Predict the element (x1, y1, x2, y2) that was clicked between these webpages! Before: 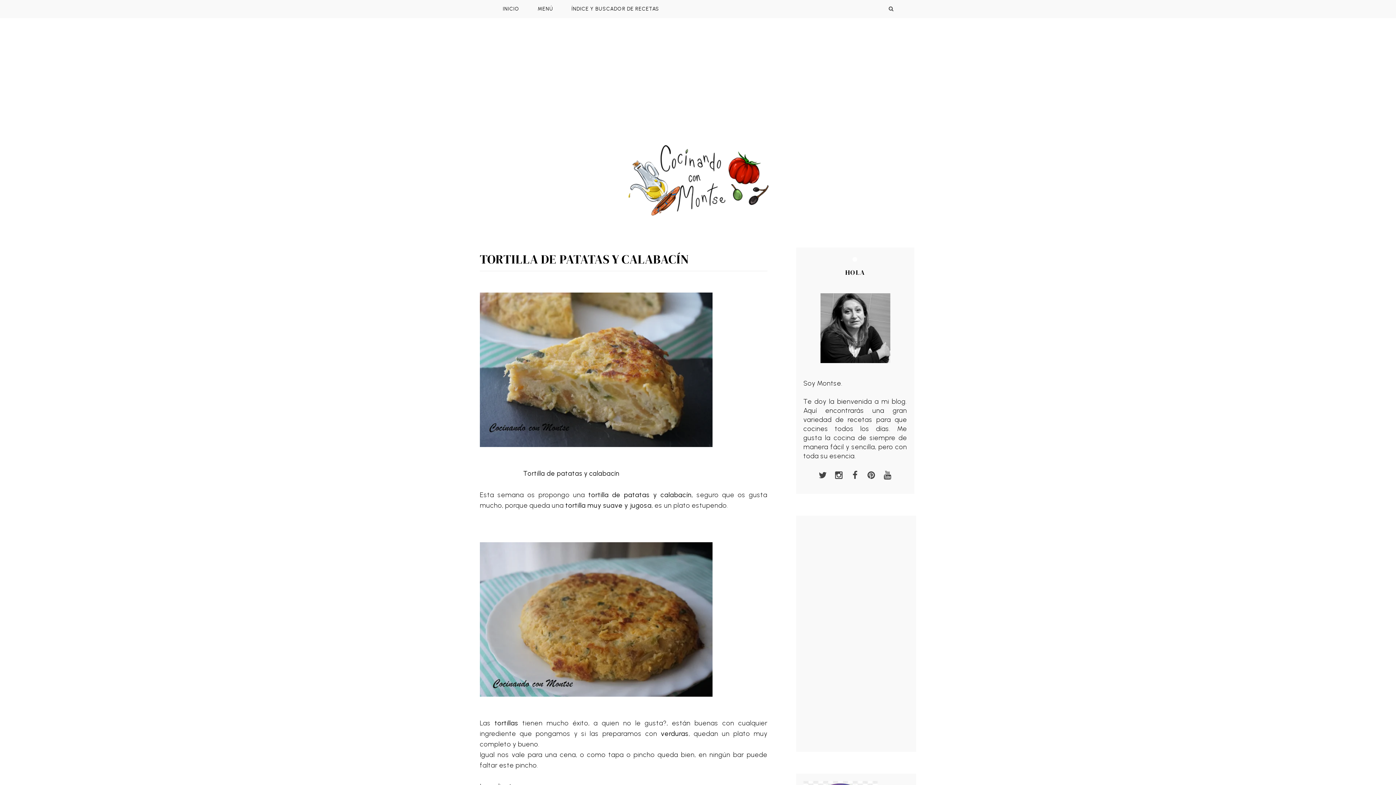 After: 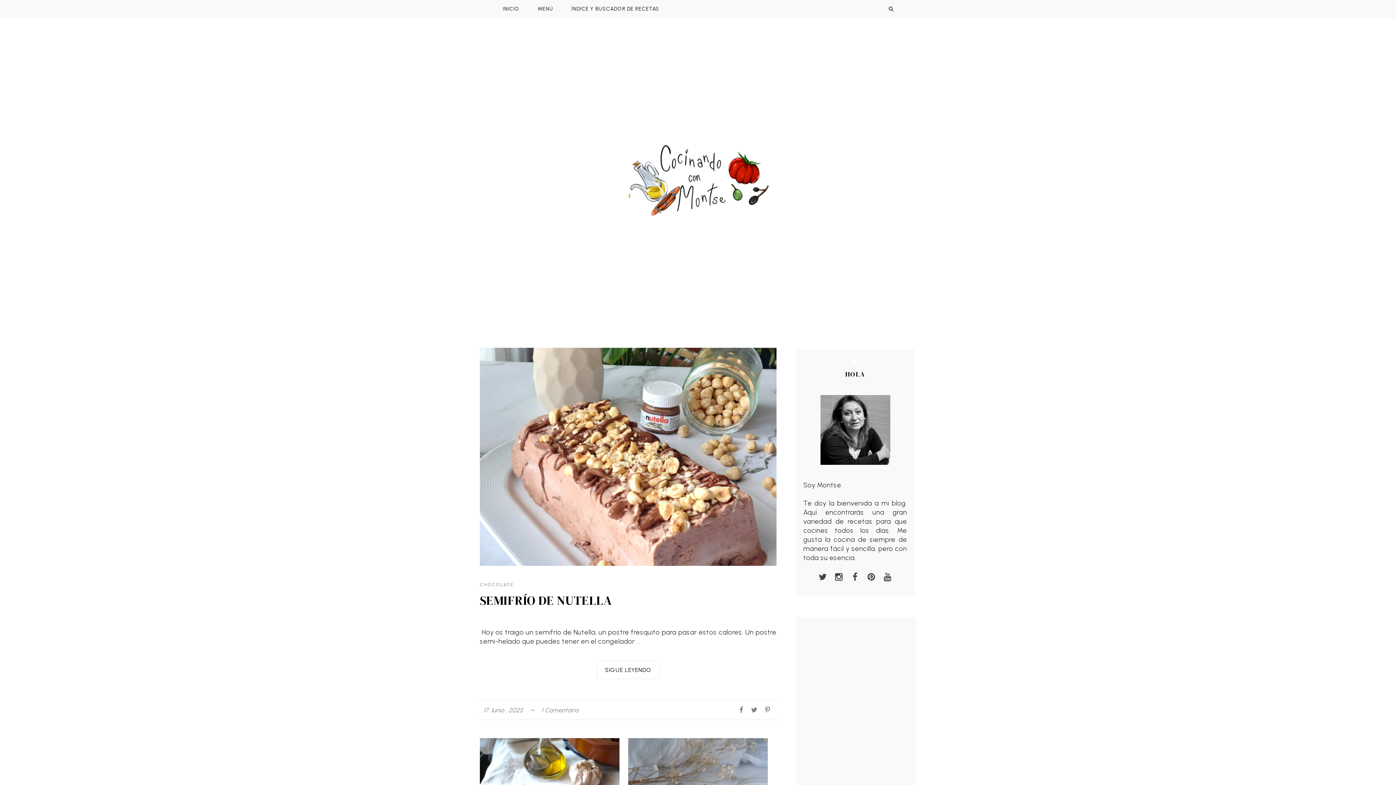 Action: bbox: (546, 141, 850, 217)